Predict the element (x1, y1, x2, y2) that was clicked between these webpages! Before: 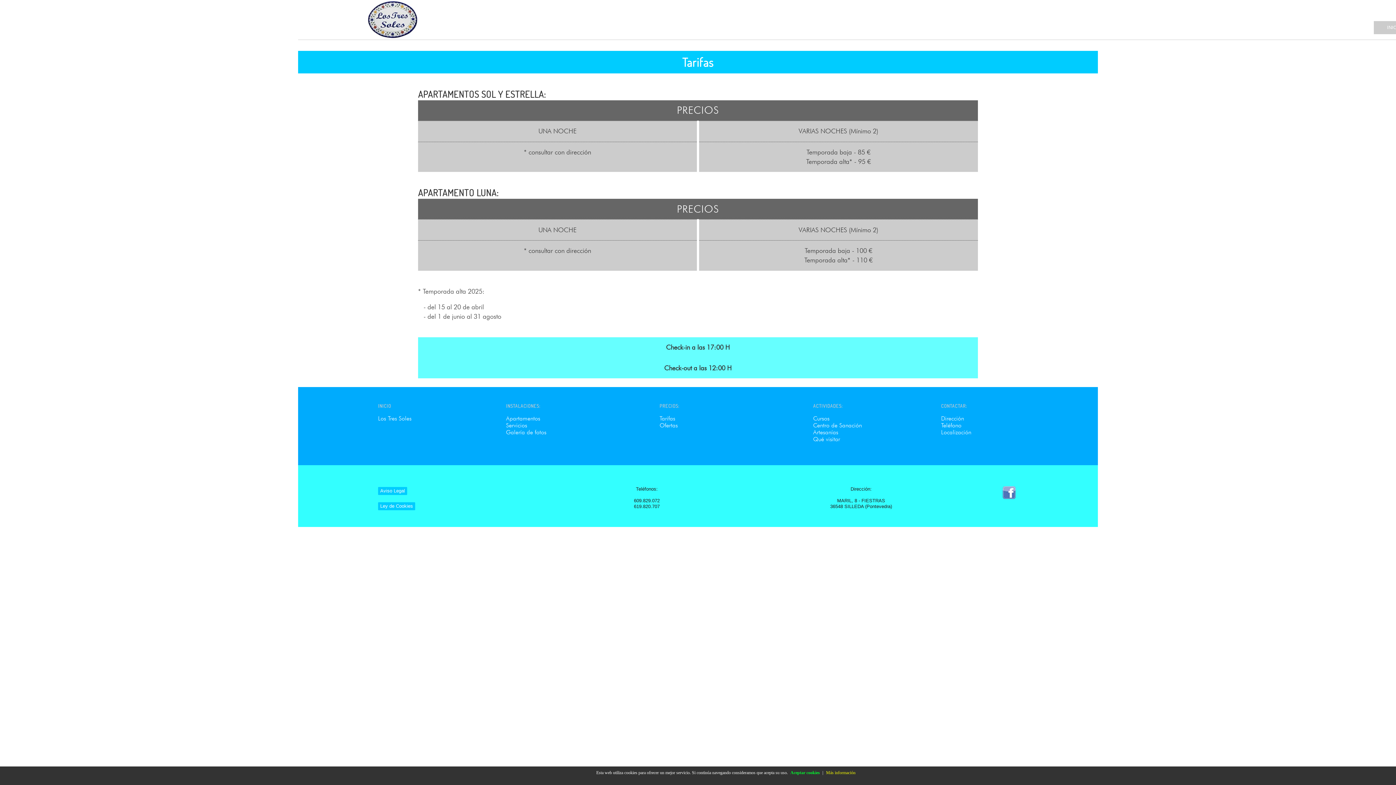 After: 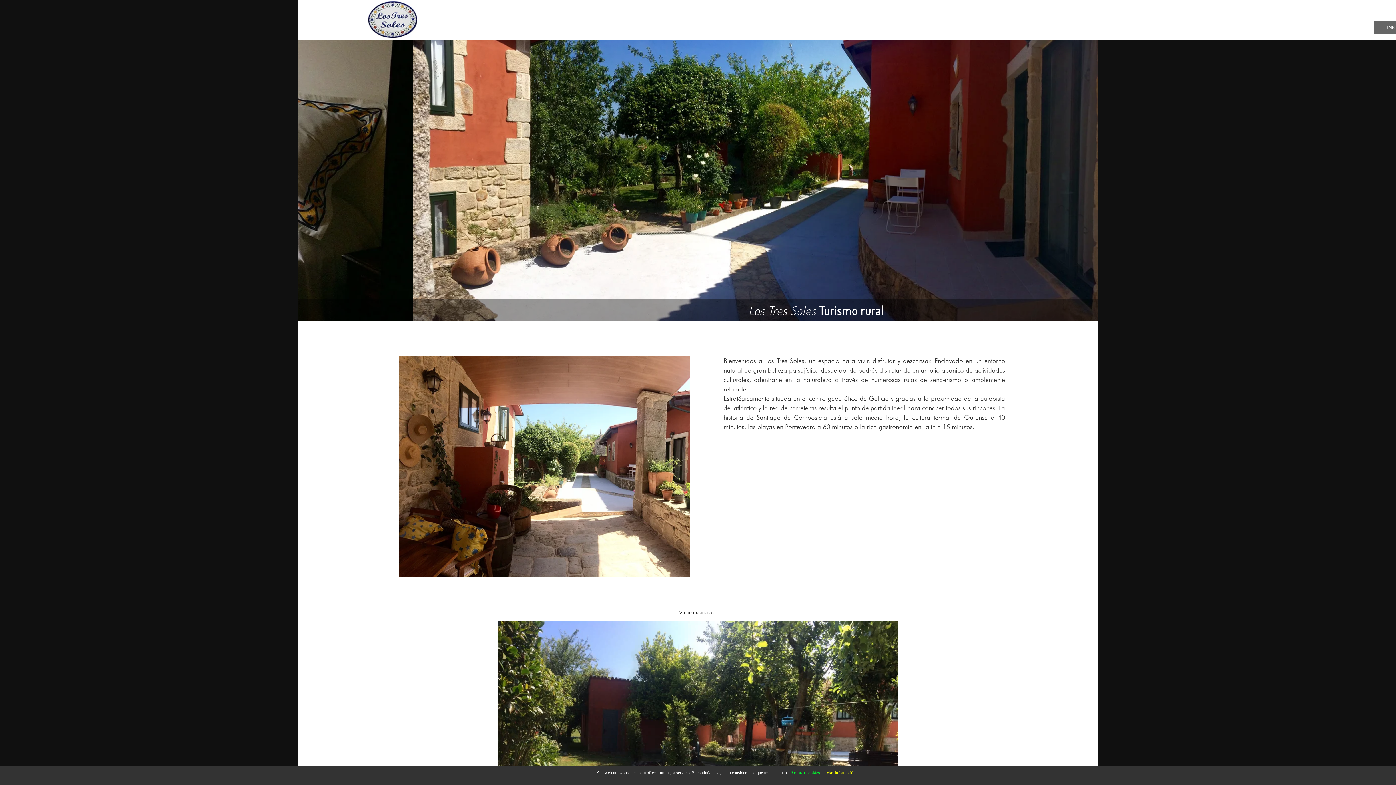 Action: label: Los Tres Soles bbox: (378, 415, 411, 422)